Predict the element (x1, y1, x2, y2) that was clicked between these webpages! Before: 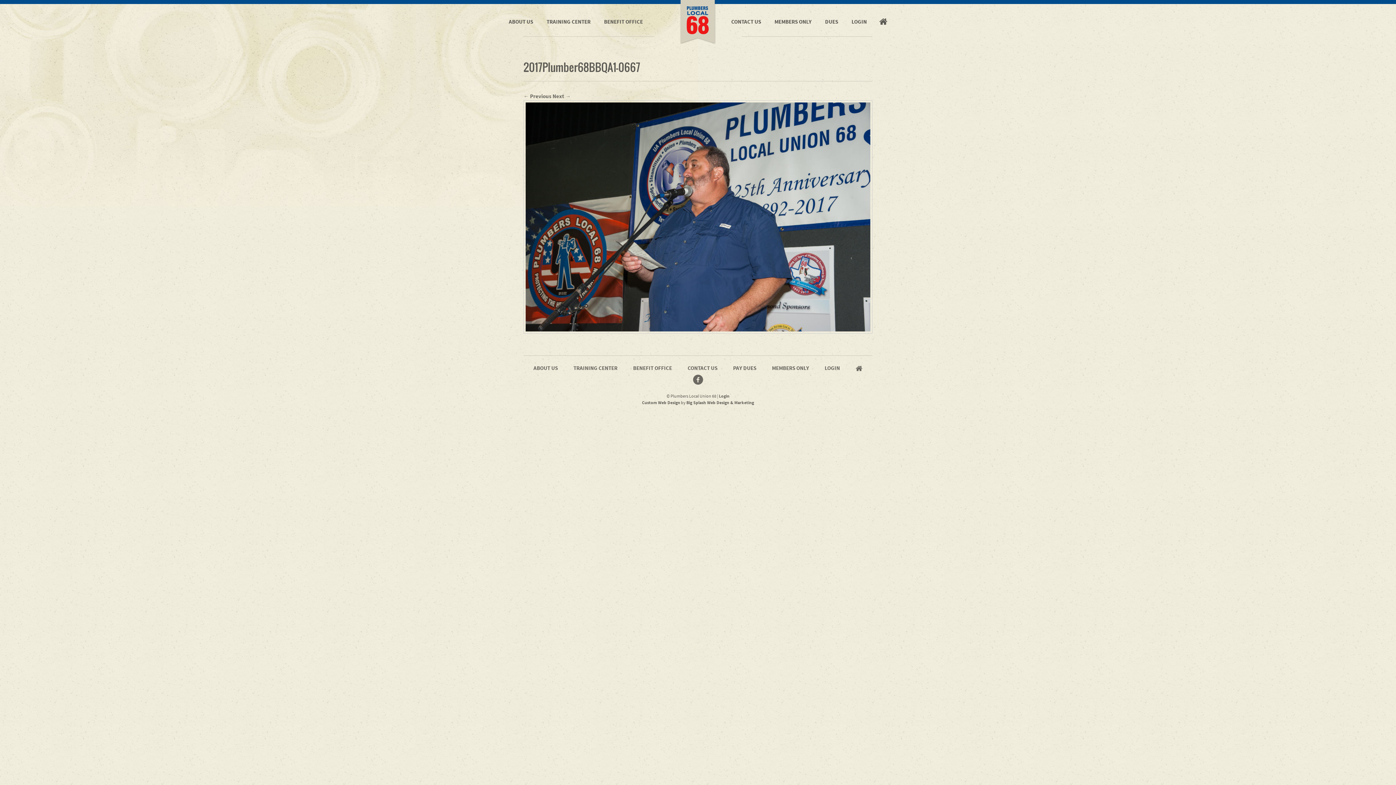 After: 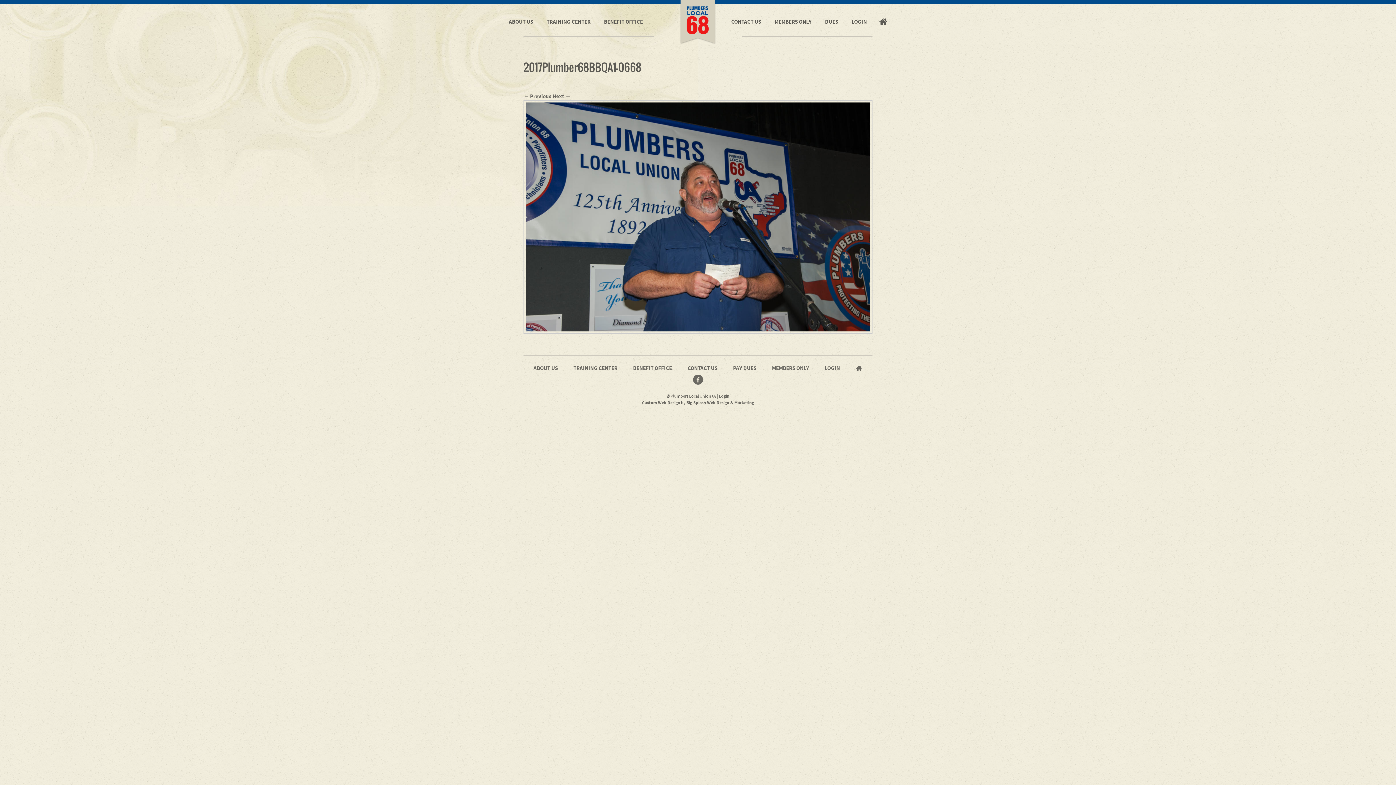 Action: bbox: (523, 100, 872, 333)